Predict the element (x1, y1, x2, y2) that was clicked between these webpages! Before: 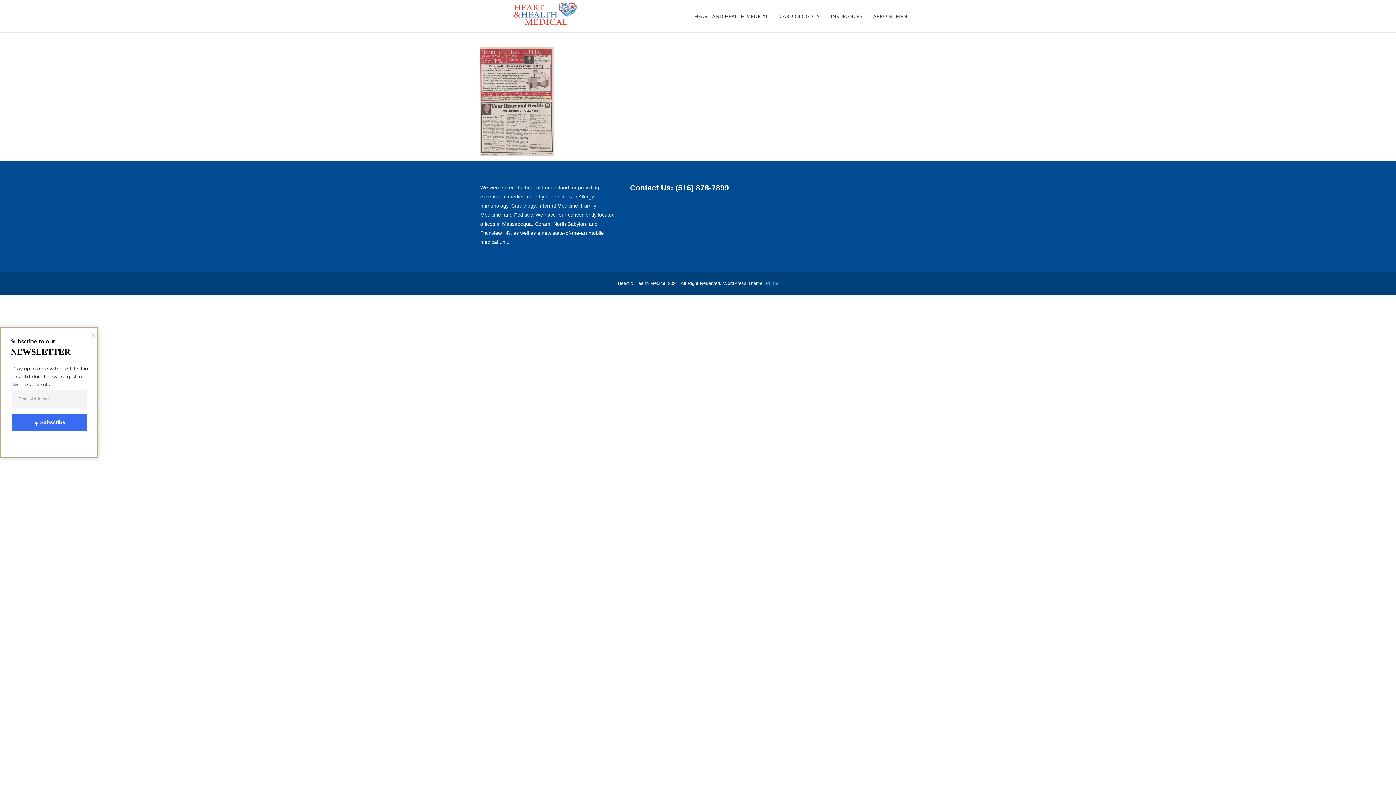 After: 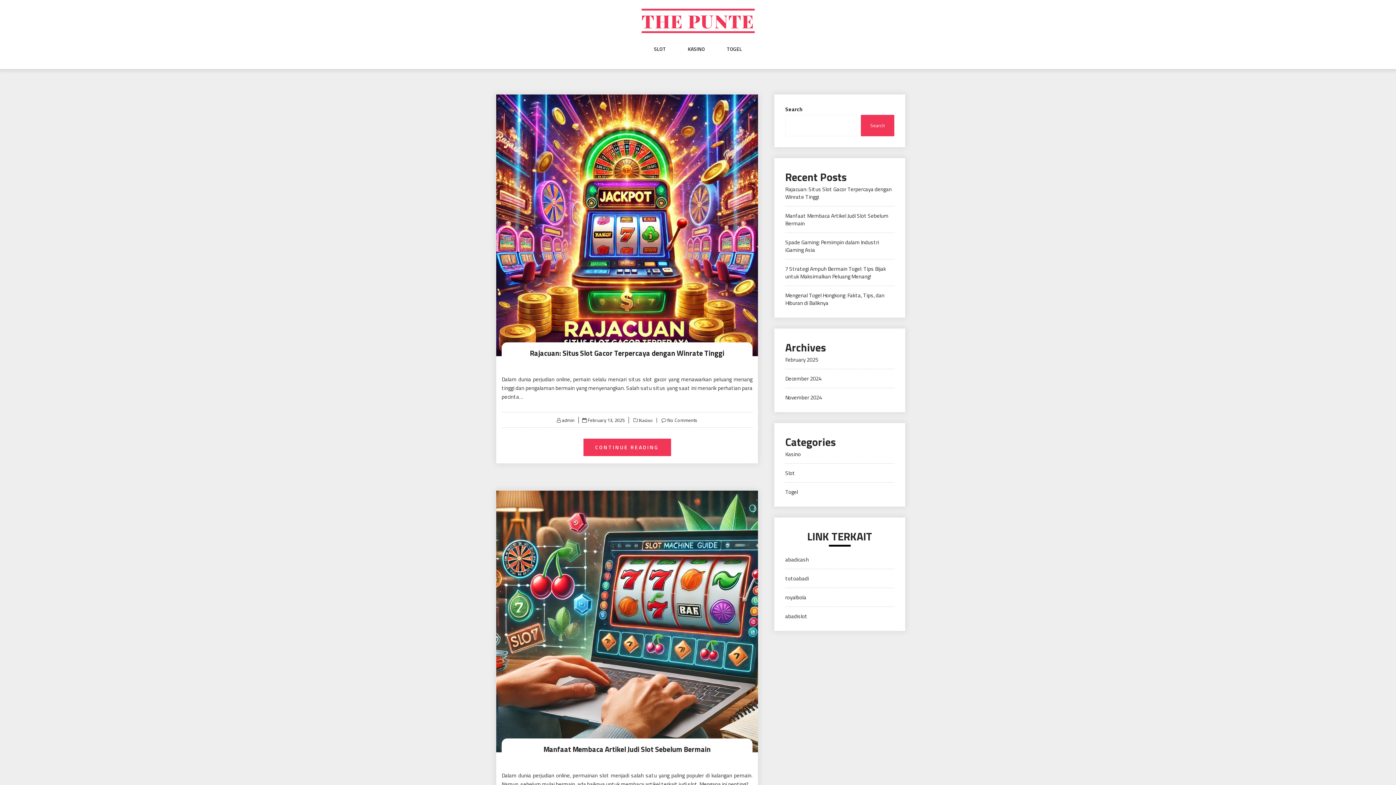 Action: label: Punte bbox: (764, 279, 778, 287)